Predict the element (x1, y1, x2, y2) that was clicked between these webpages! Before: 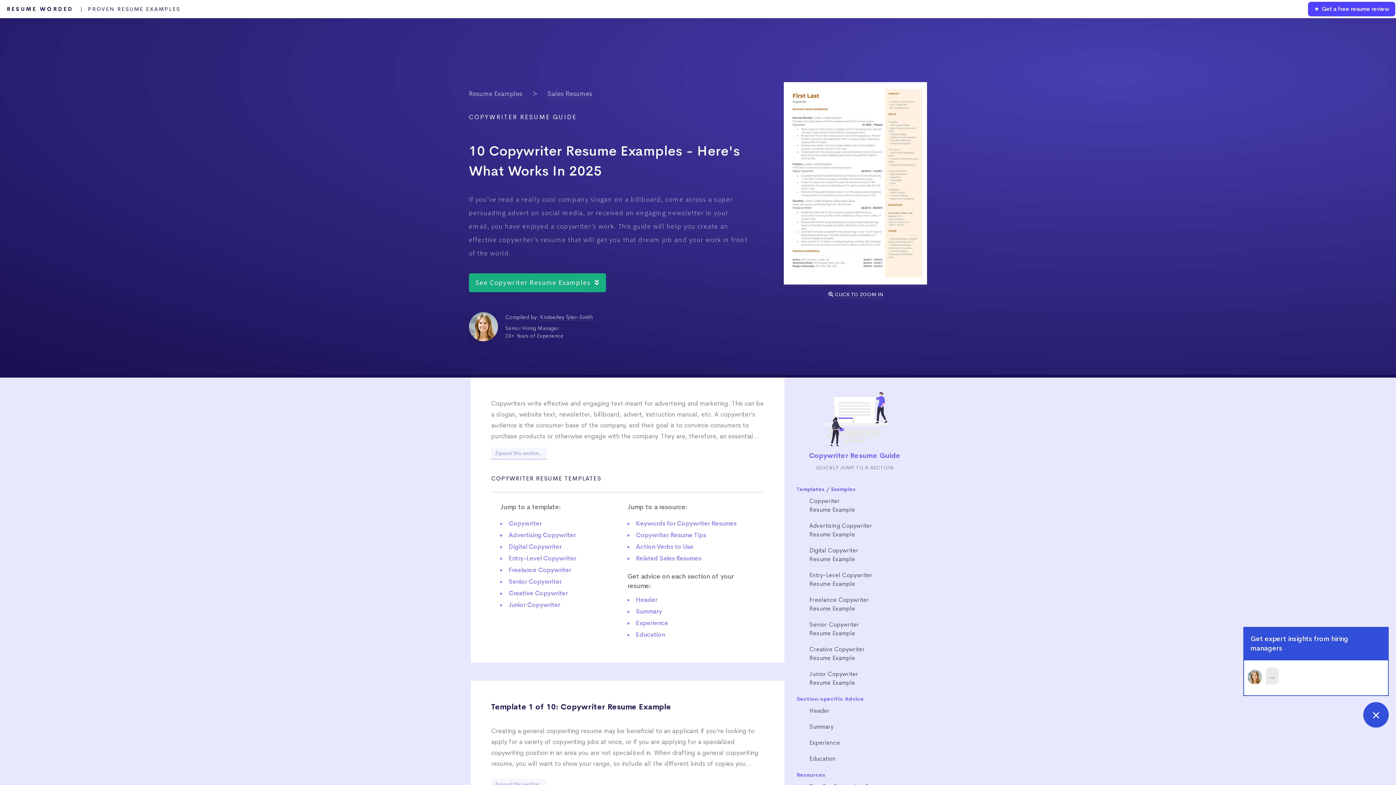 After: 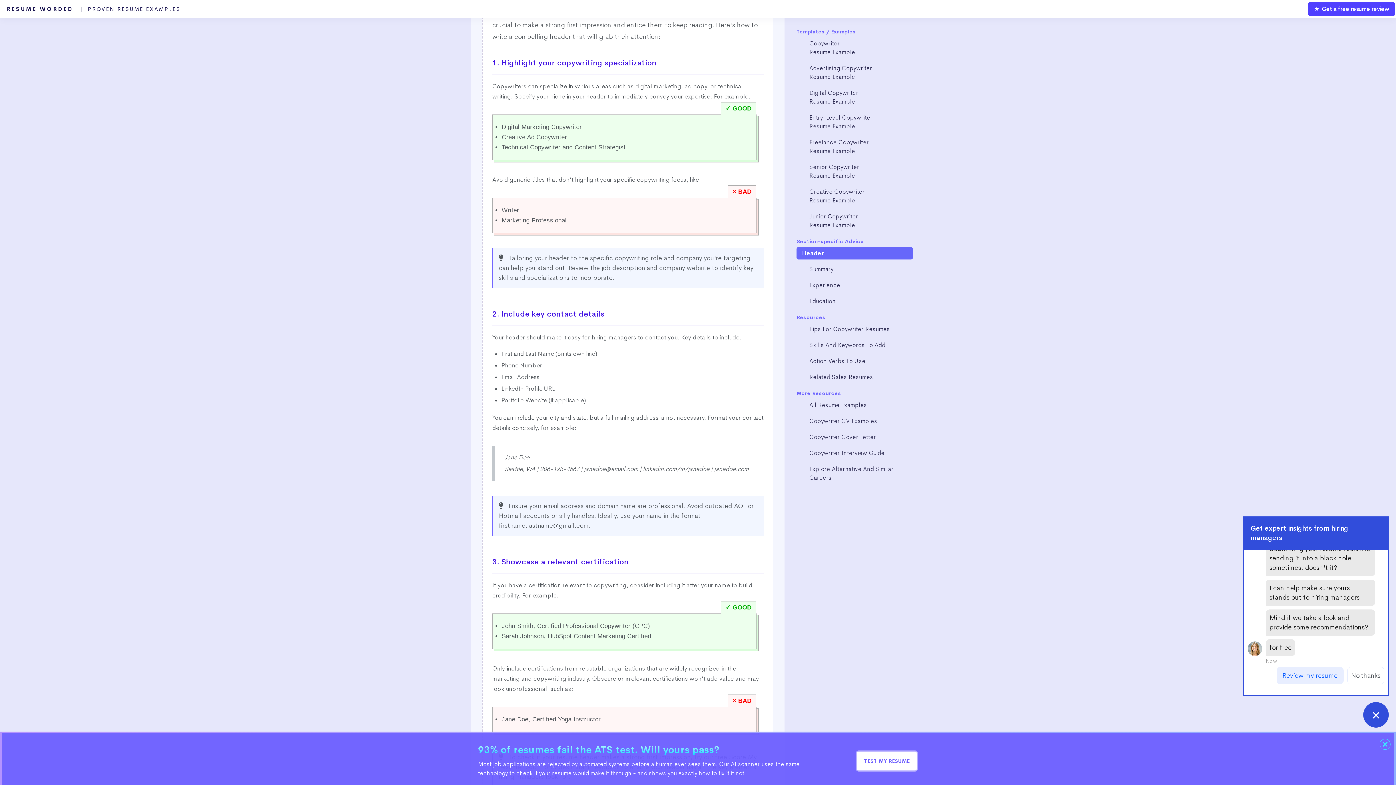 Action: bbox: (636, 596, 657, 604) label: Header